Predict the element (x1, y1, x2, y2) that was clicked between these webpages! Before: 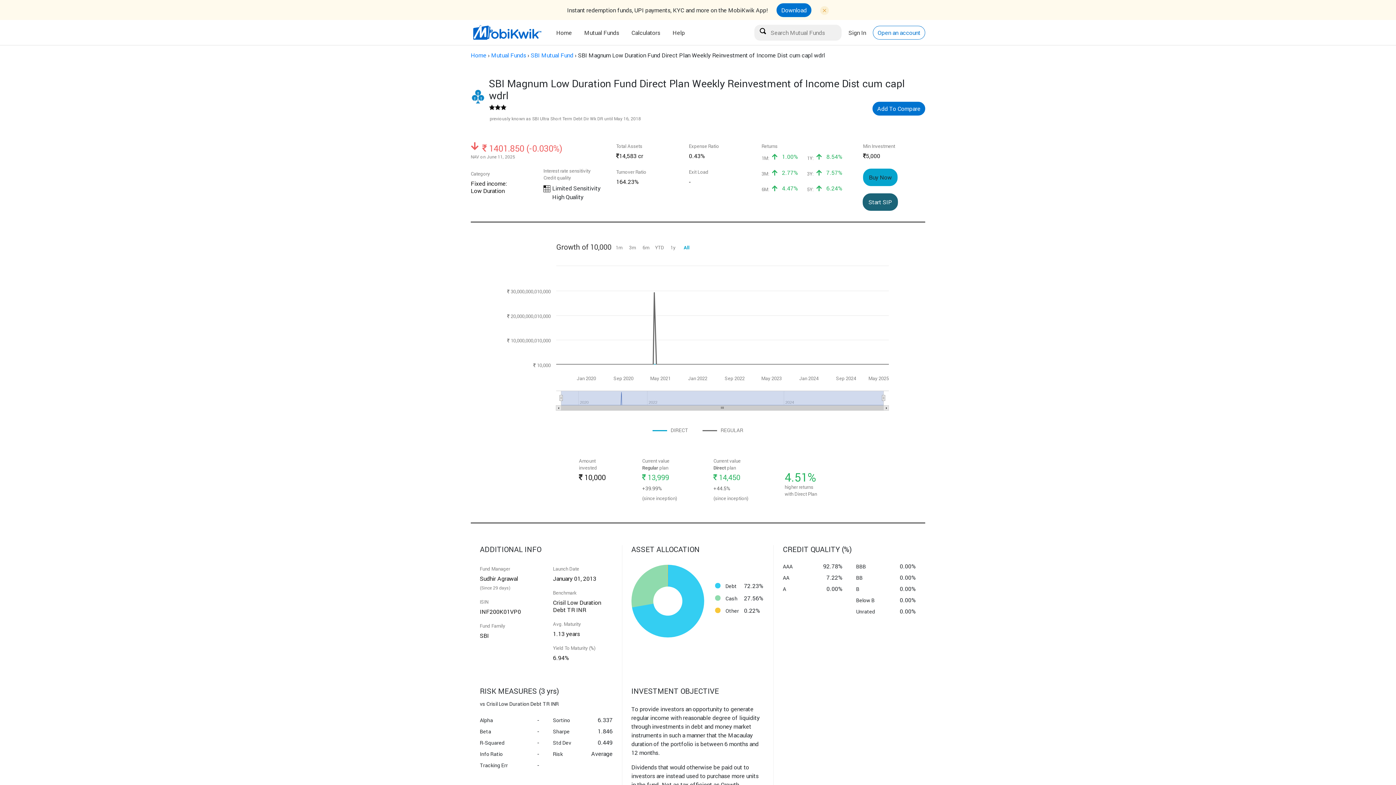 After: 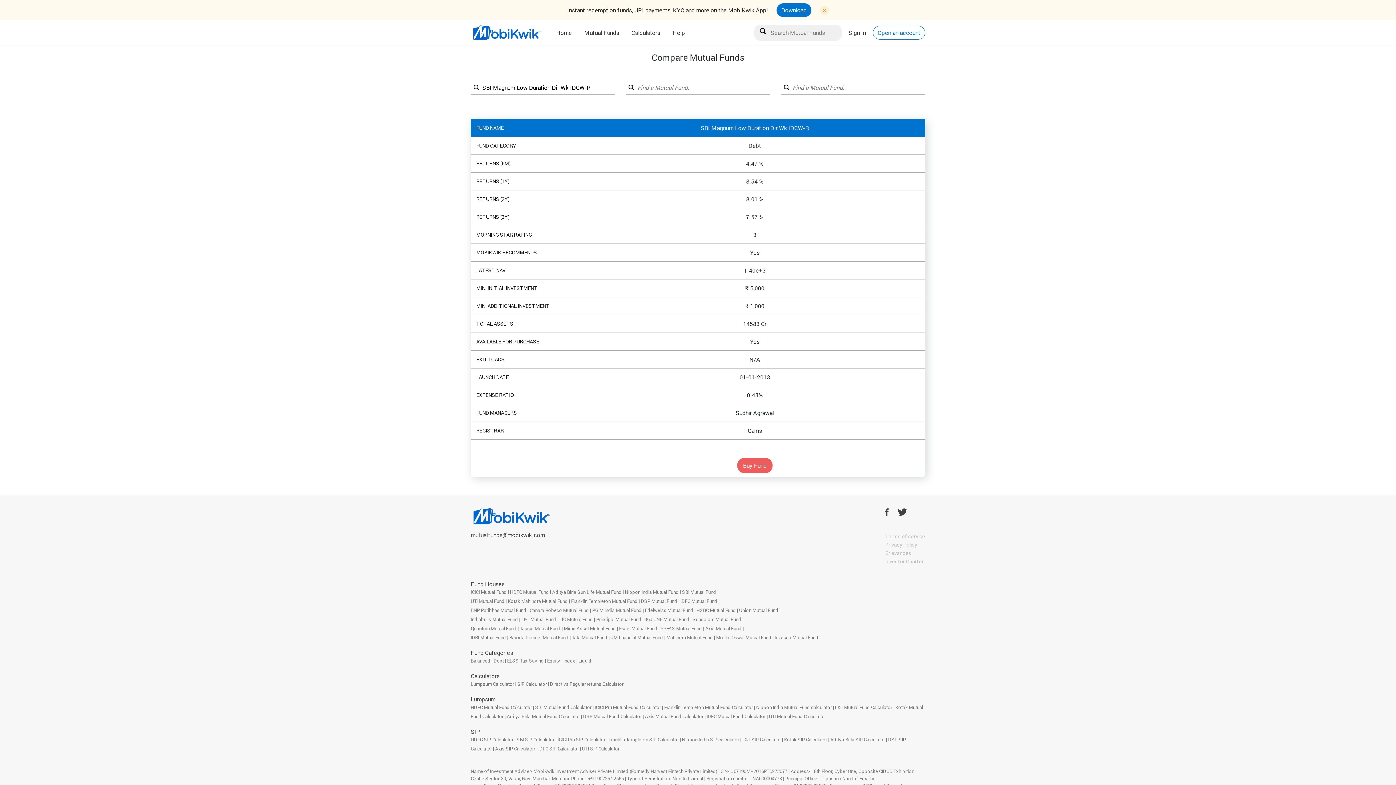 Action: bbox: (872, 101, 925, 115) label: Add To Compare